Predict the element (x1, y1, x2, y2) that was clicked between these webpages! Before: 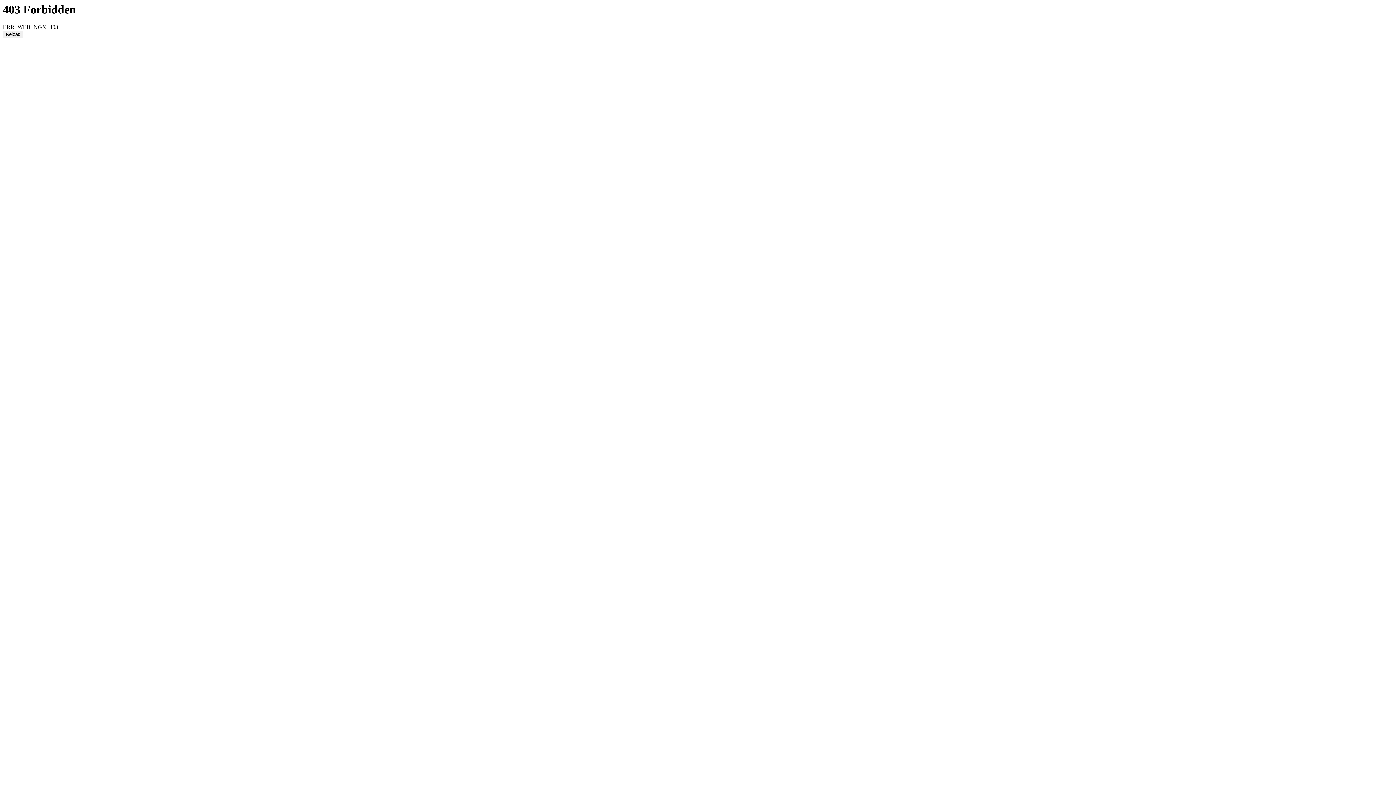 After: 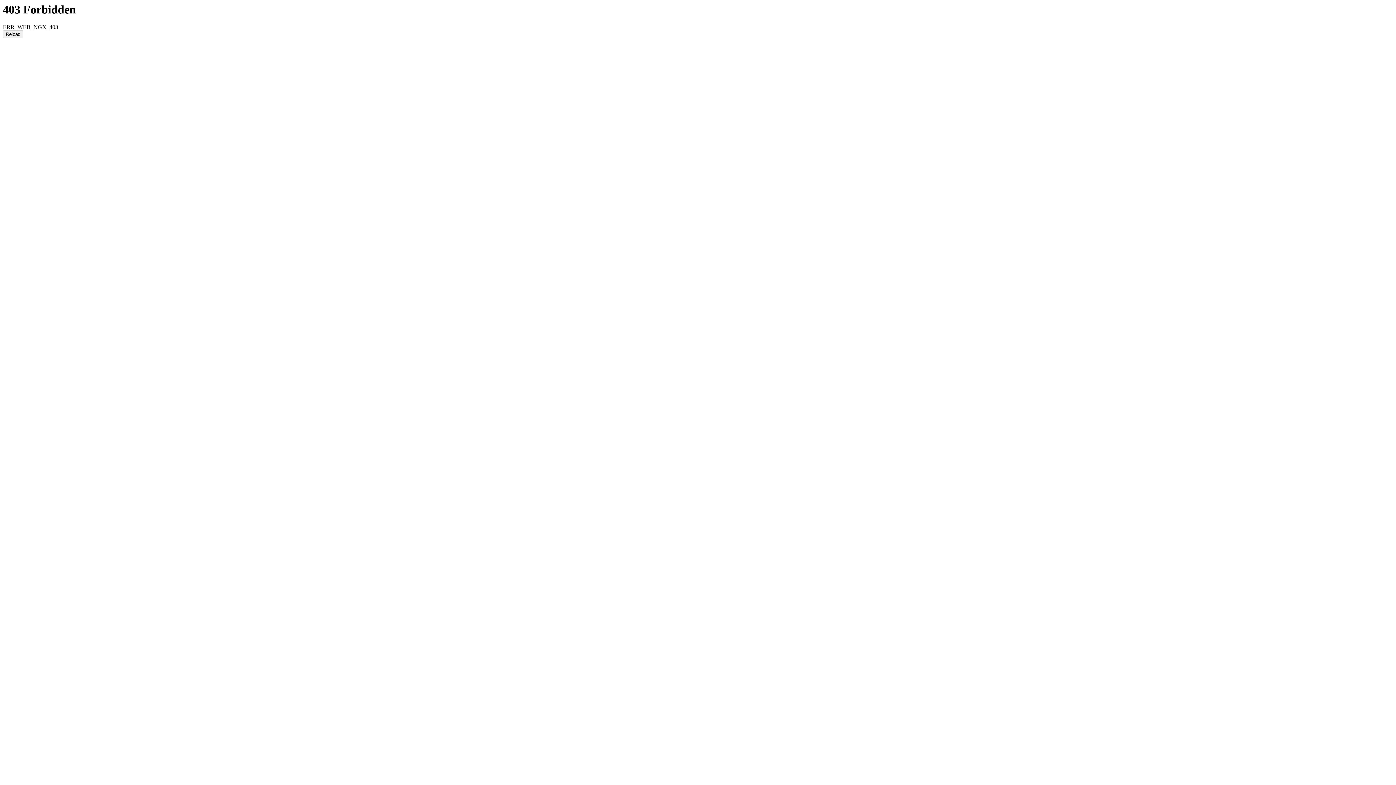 Action: bbox: (2, 30, 23, 38) label: Reload